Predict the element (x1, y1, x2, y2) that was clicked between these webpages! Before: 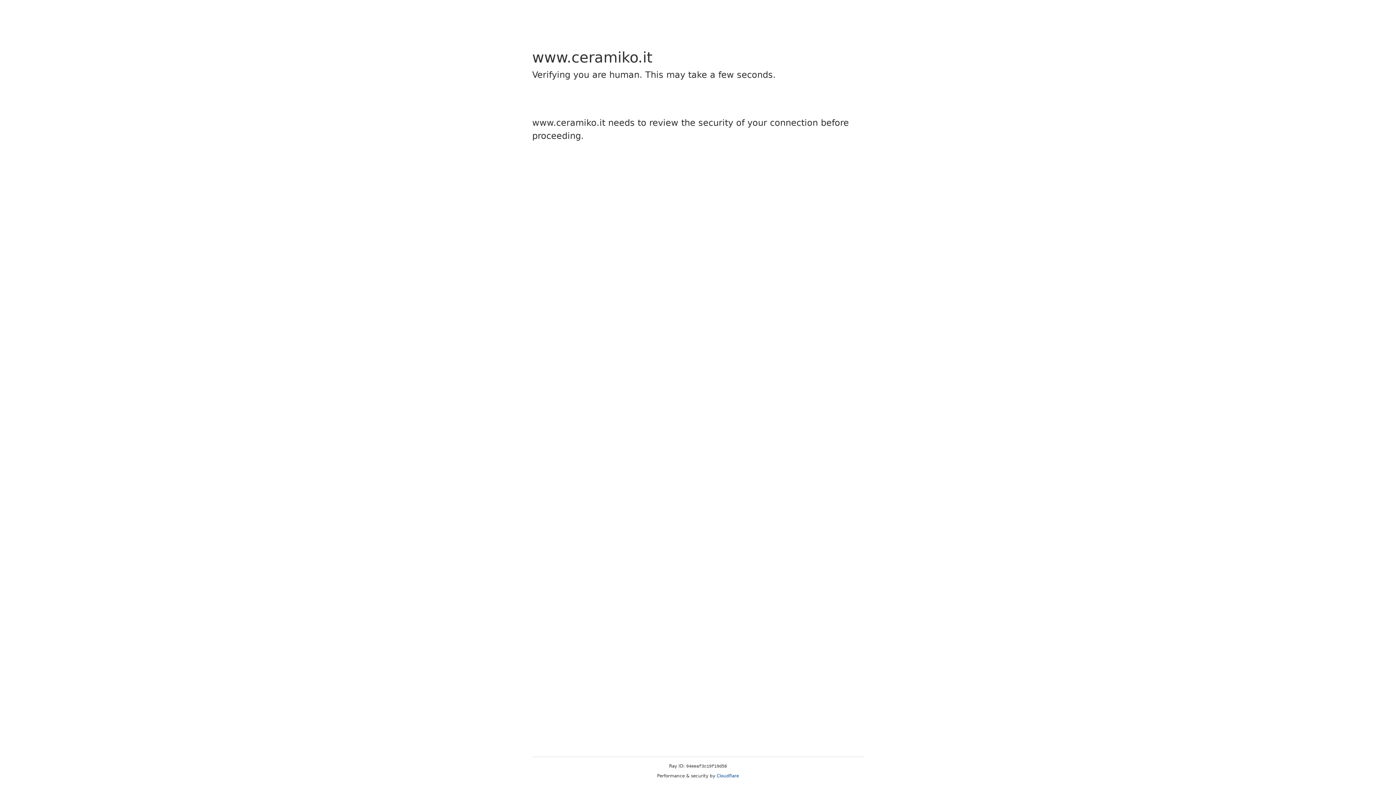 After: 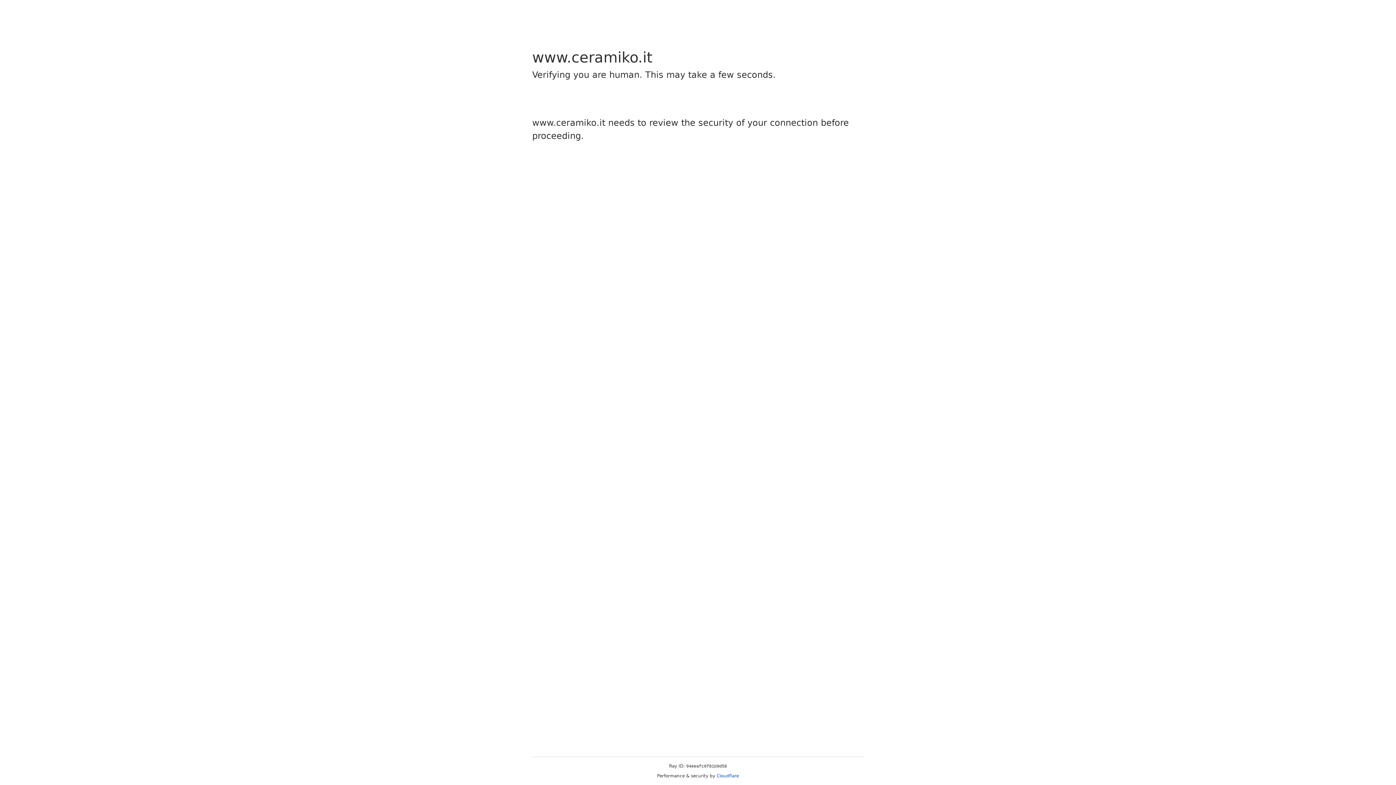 Action: bbox: (716, 773, 739, 778) label: Cloudflare